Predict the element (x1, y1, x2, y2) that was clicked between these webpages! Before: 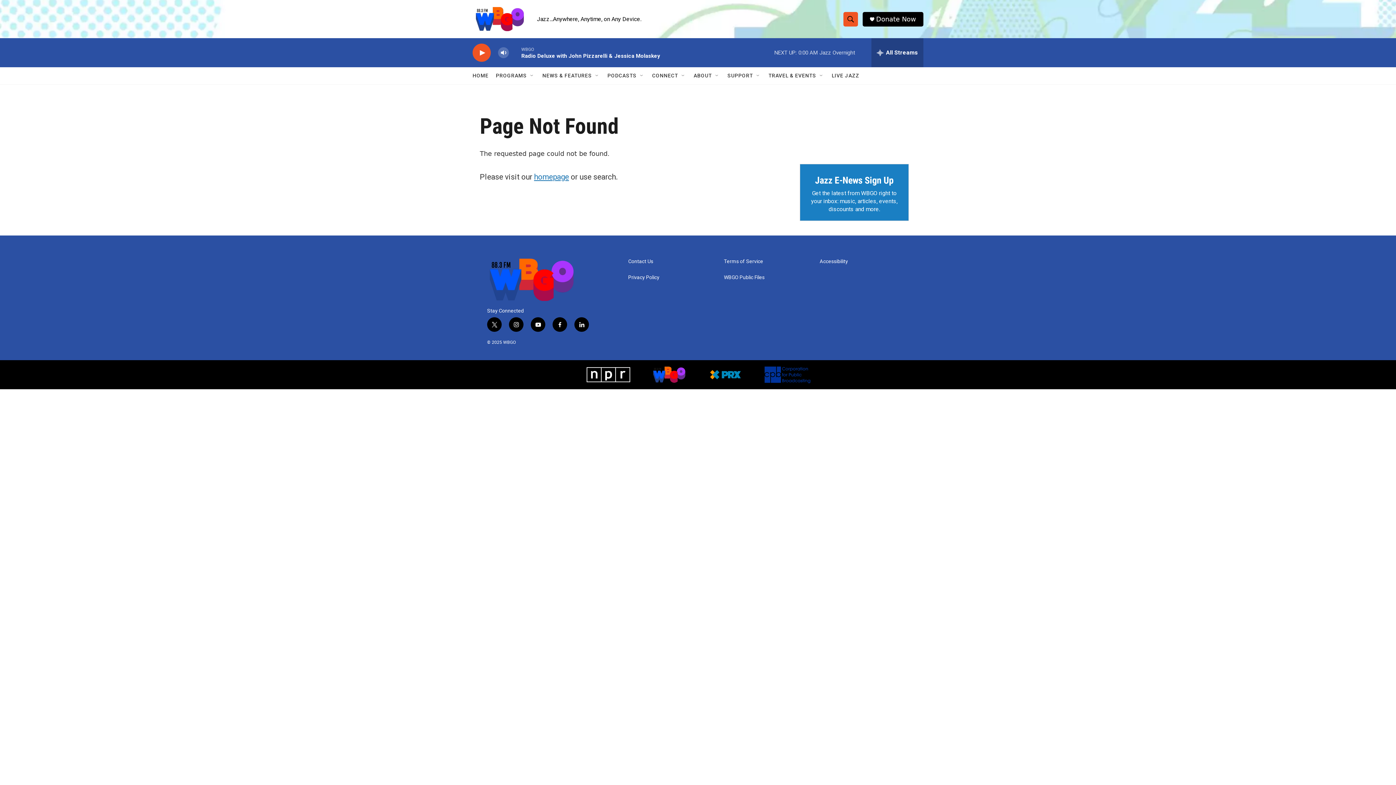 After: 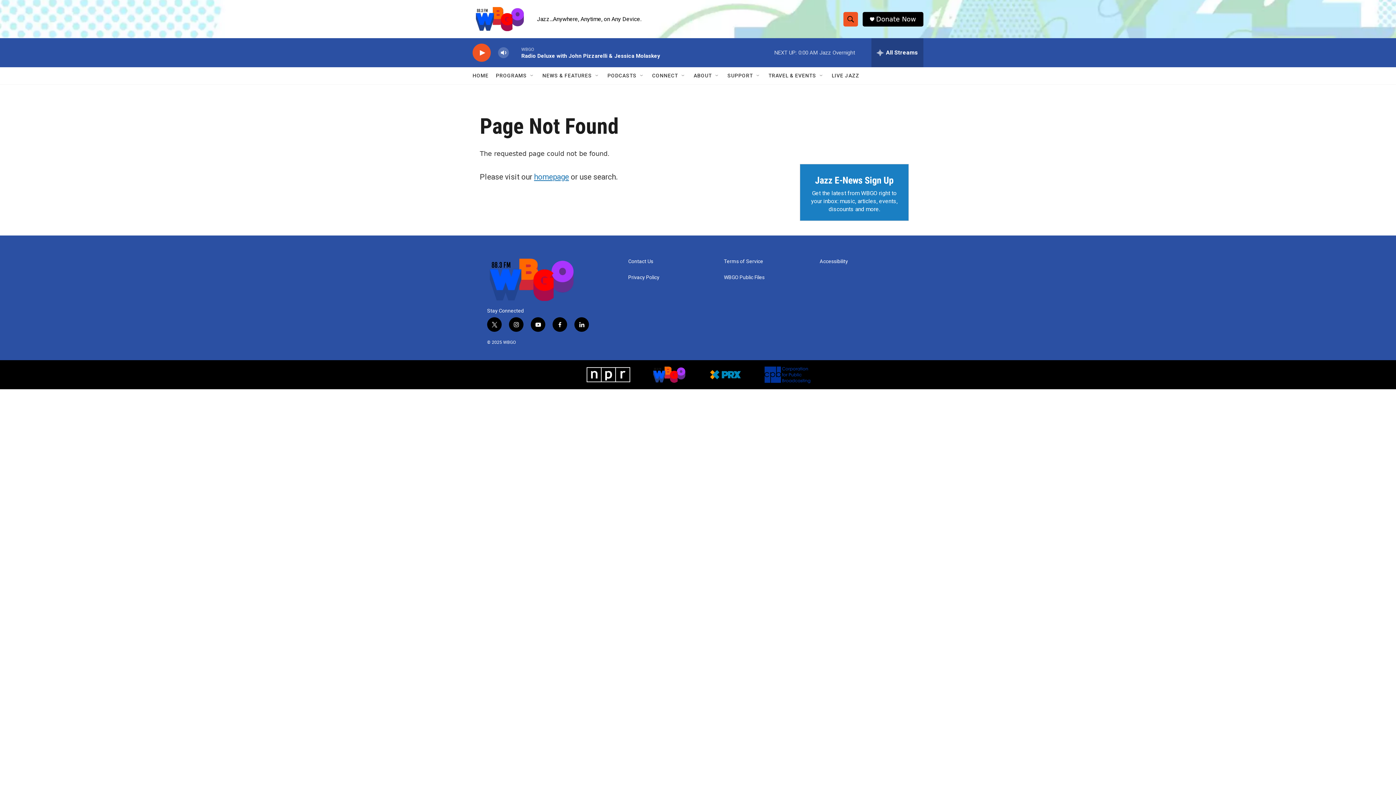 Action: label: linkedin bbox: (574, 368, 589, 382)